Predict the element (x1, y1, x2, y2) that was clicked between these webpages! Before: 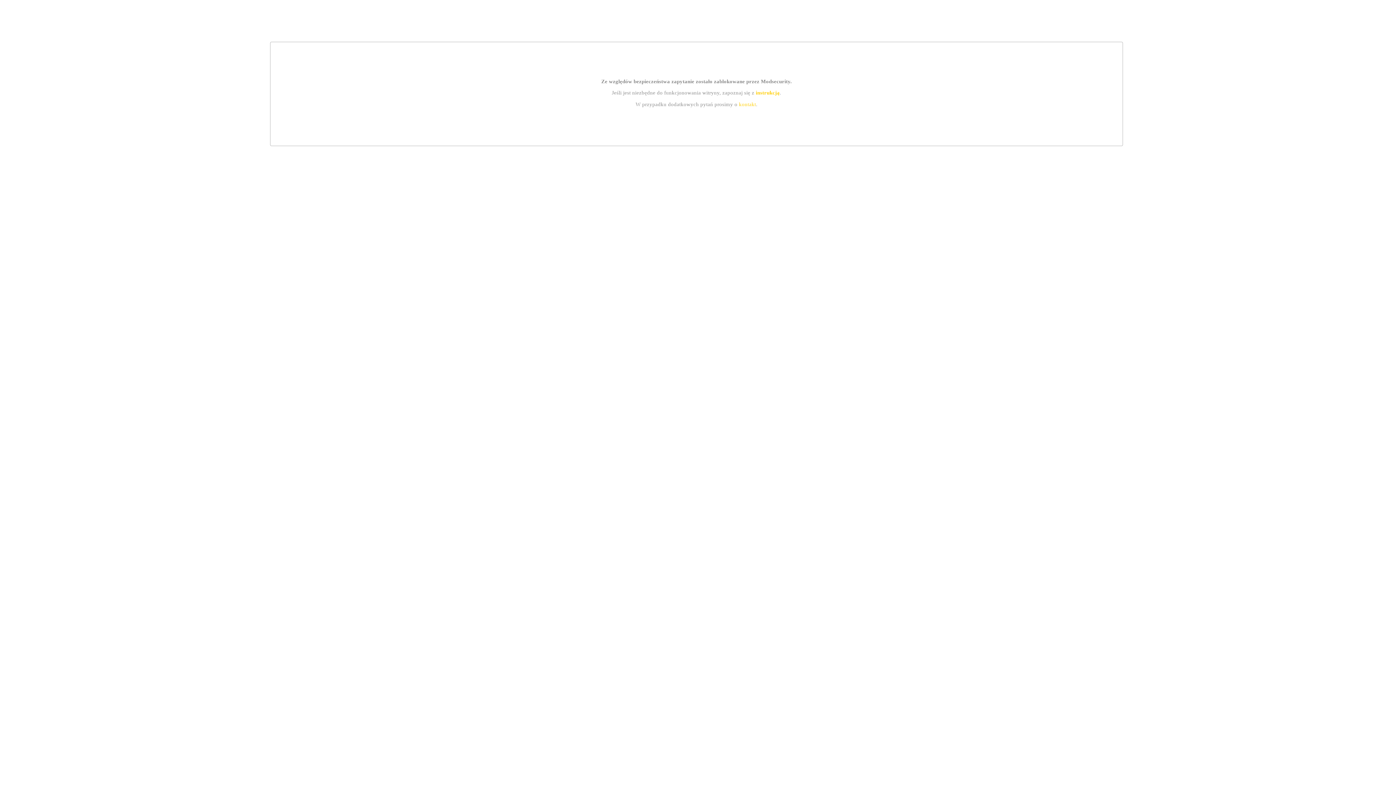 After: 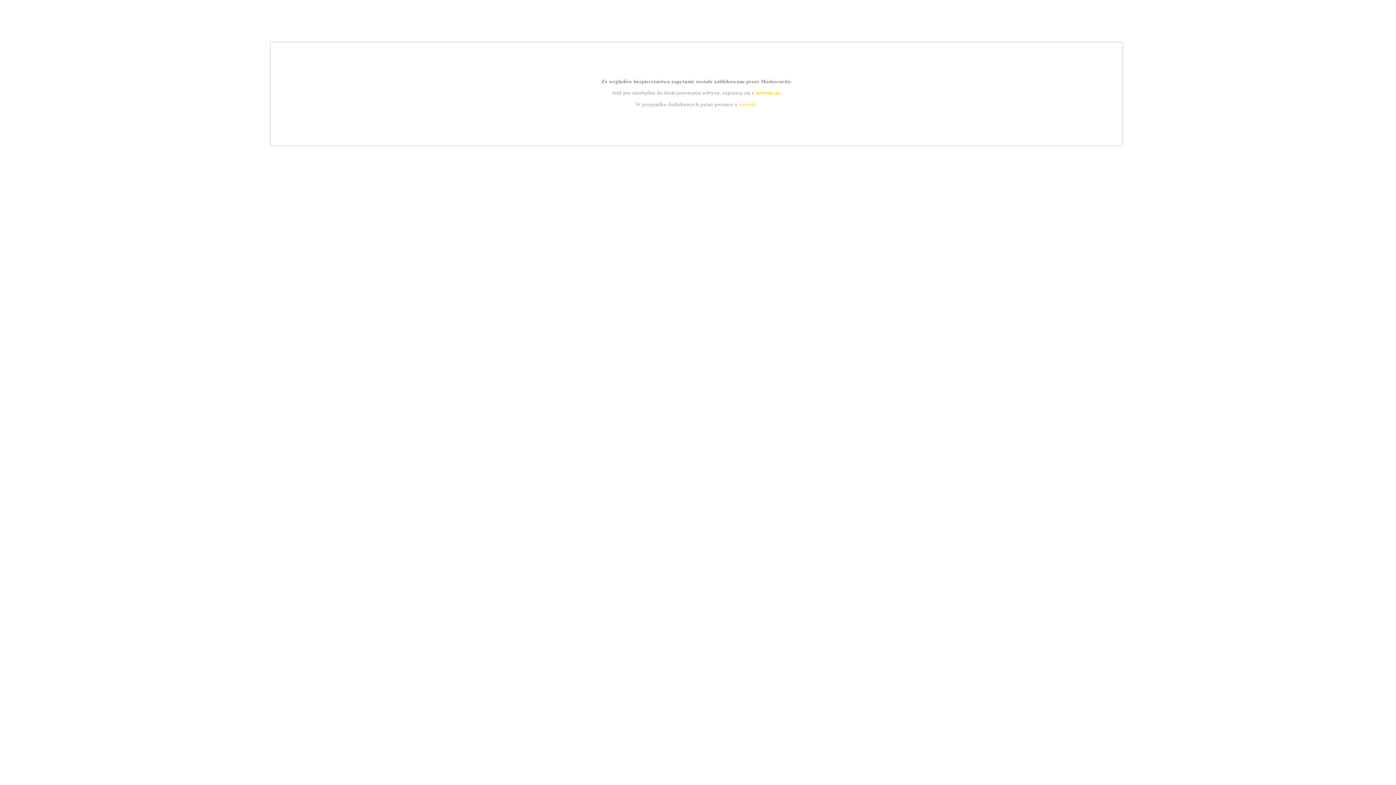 Action: bbox: (755, 89, 779, 95) label: instrukcją